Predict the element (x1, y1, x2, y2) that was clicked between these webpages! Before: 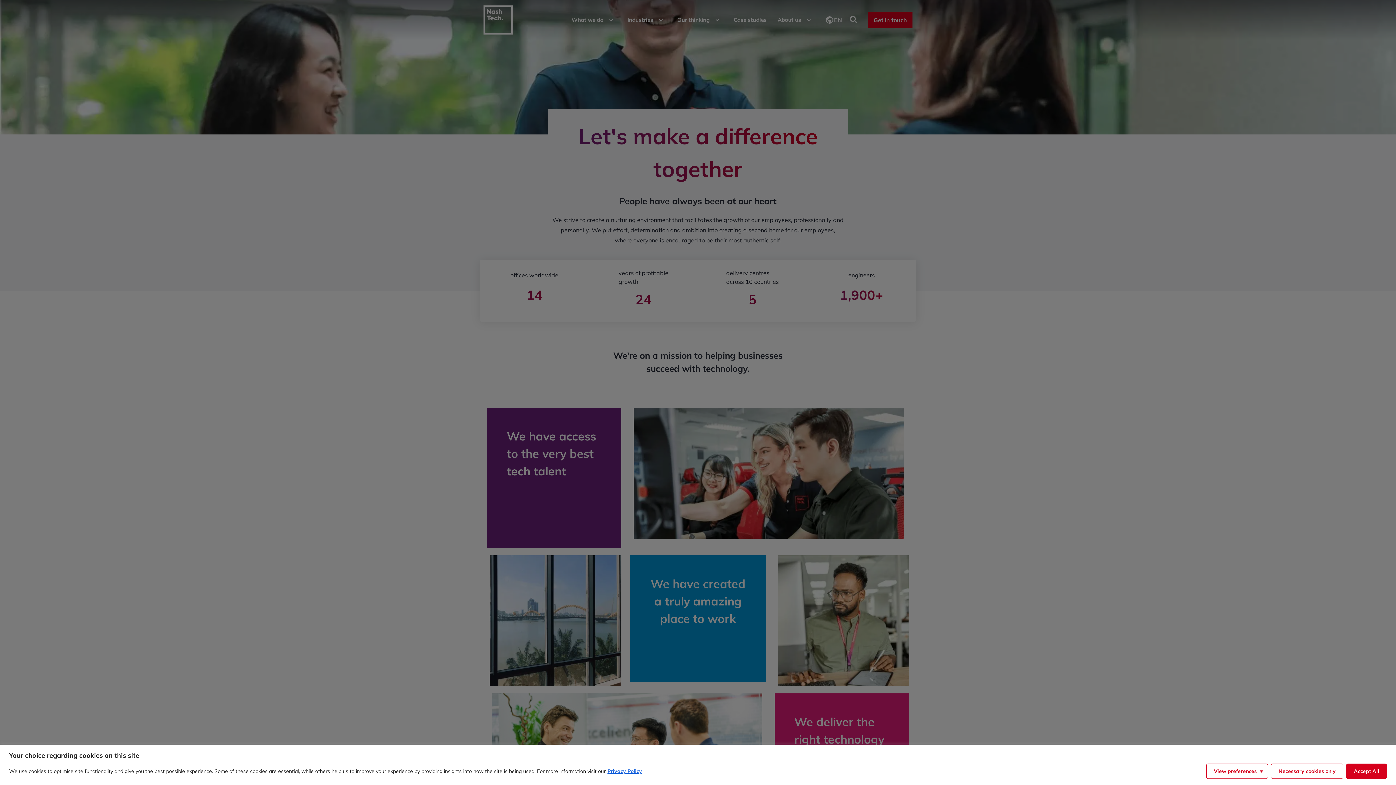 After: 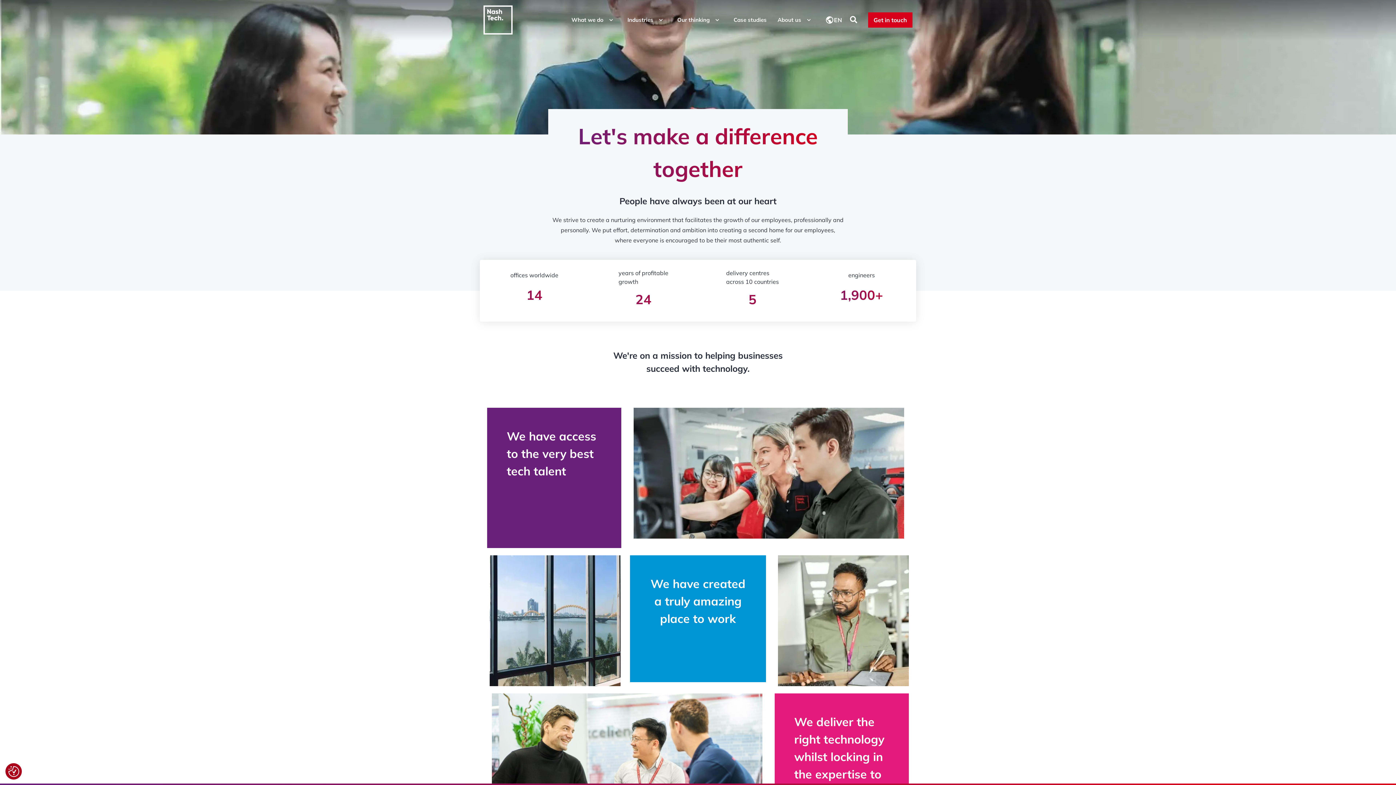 Action: label: Necessary cookies only bbox: (1271, 763, 1343, 779)